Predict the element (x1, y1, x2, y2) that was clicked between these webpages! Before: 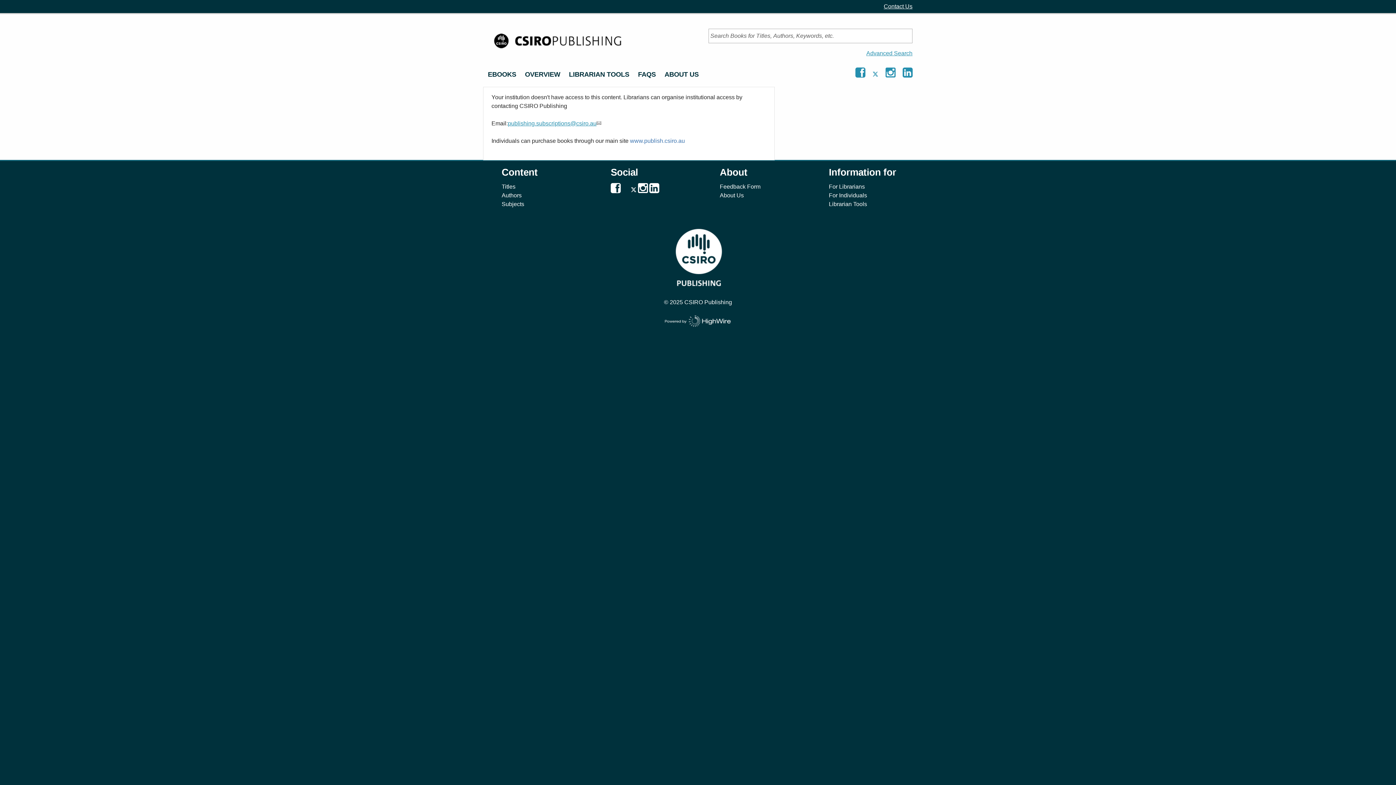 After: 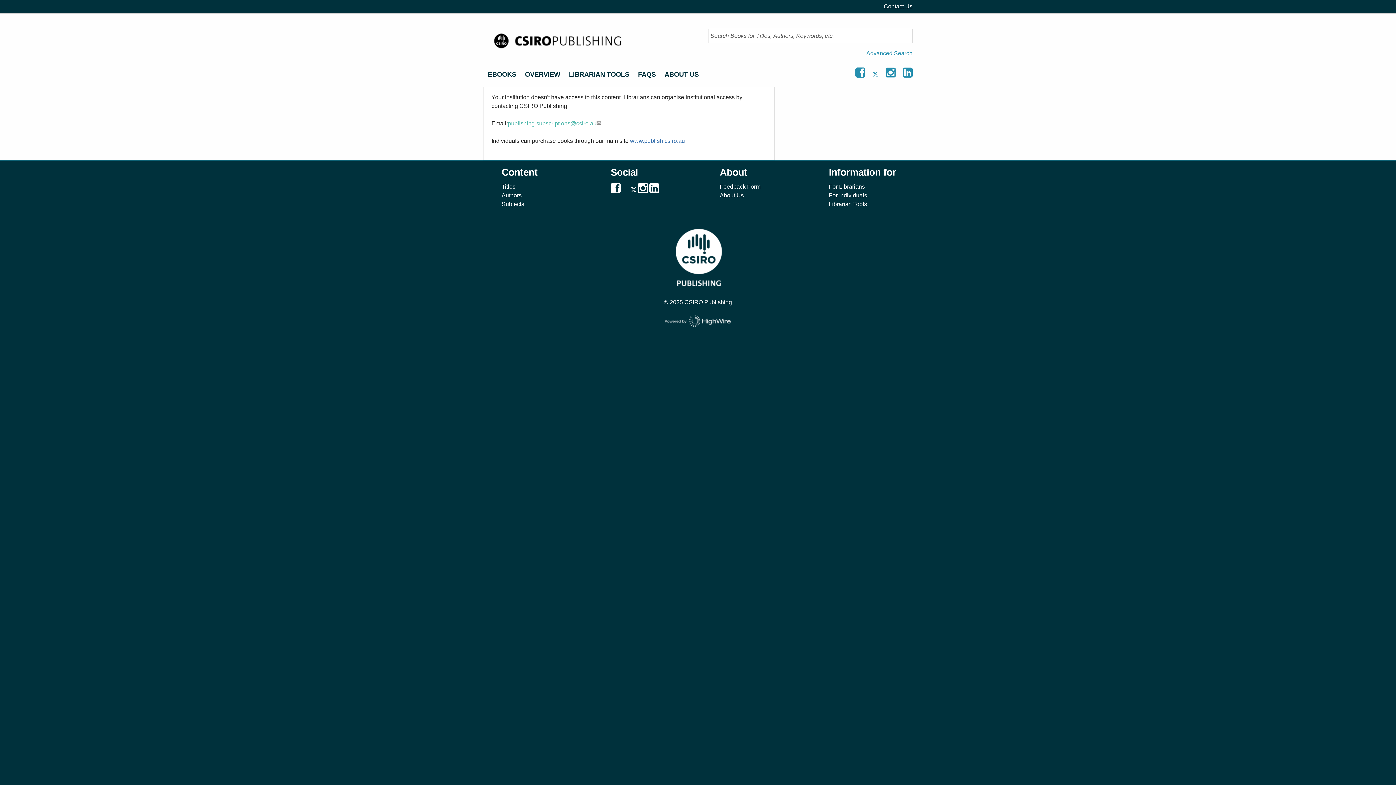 Action: bbox: (508, 120, 601, 126) label: publishing.subscriptions@csiro.au